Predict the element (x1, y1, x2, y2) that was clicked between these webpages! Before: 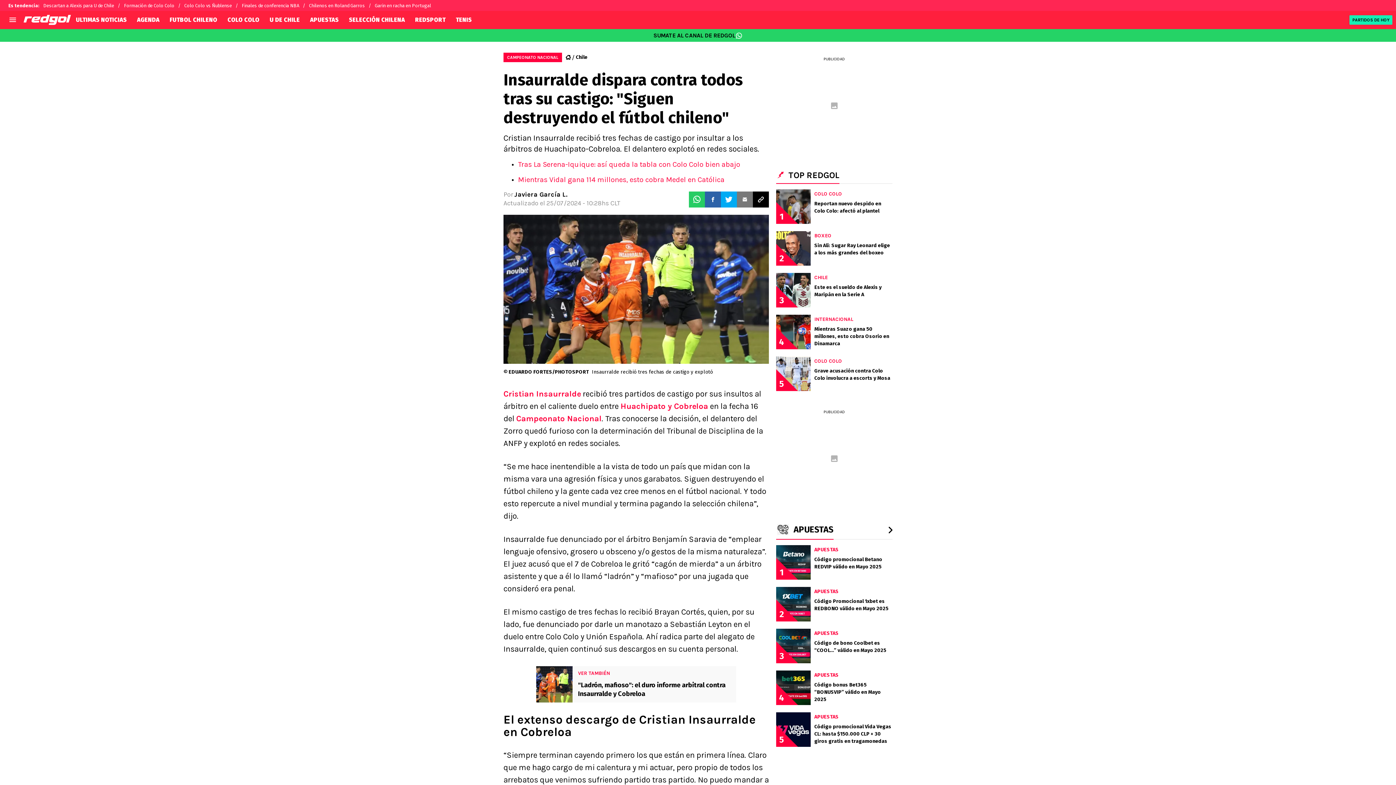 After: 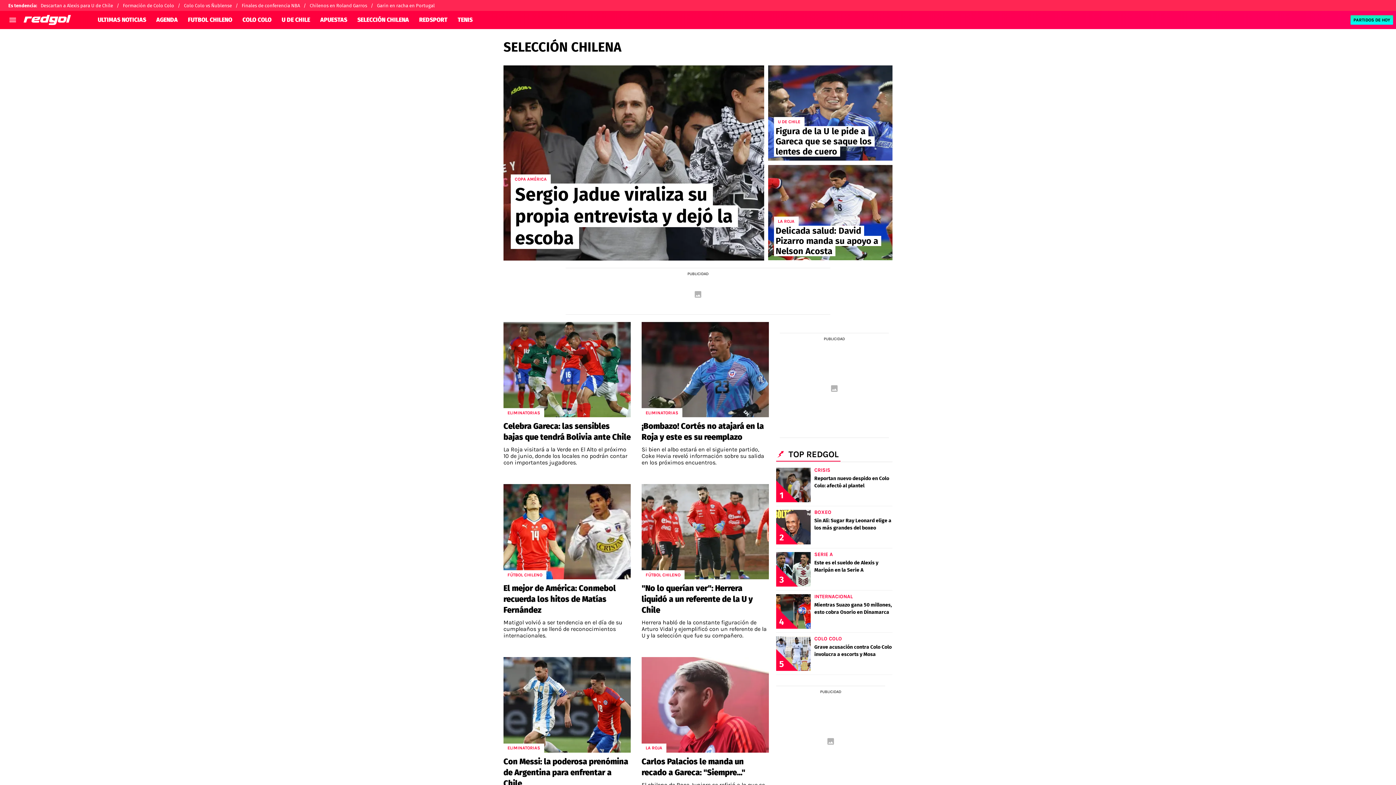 Action: label: SELECCIÓN CHILENA bbox: (344, 14, 410, 25)